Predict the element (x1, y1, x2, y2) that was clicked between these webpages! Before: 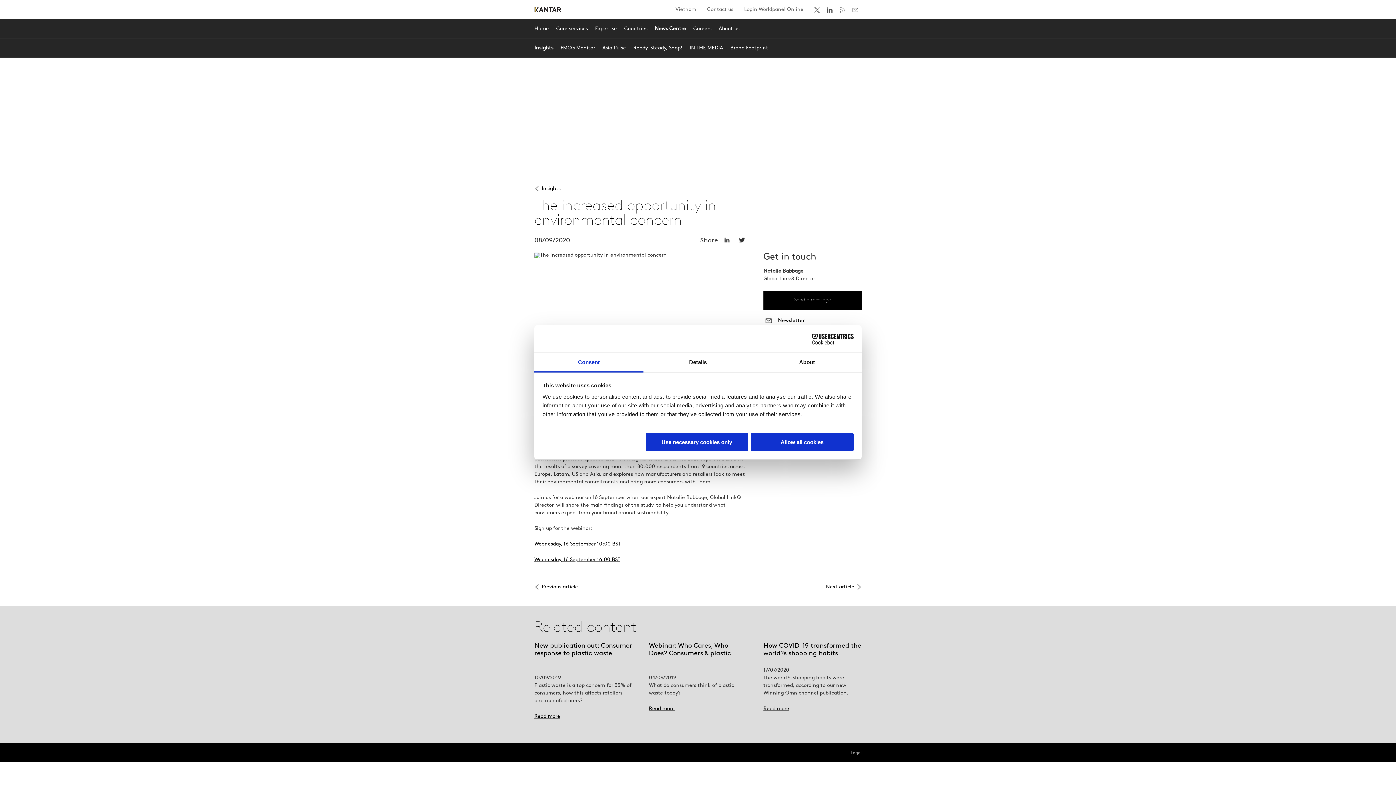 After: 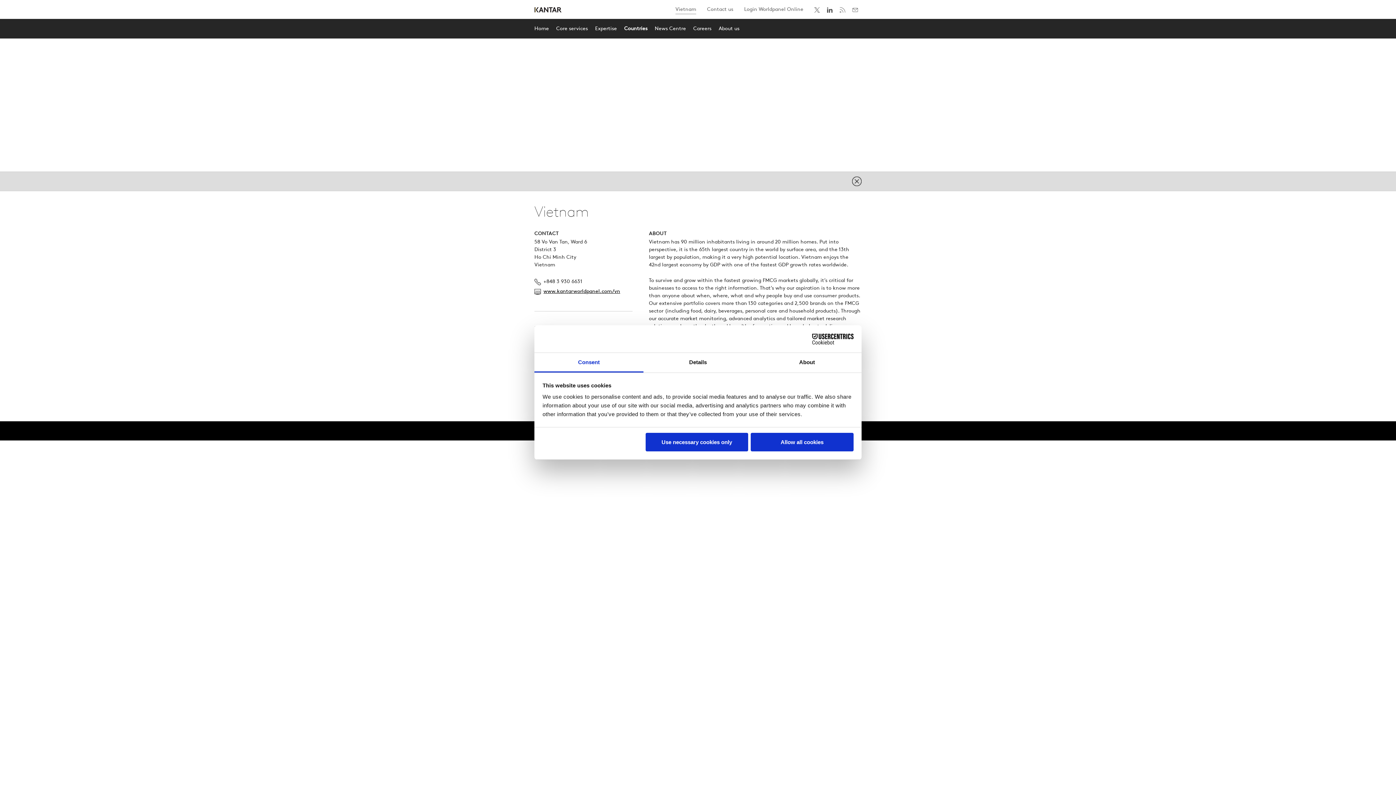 Action: bbox: (707, -1, 733, 13) label: Contact us